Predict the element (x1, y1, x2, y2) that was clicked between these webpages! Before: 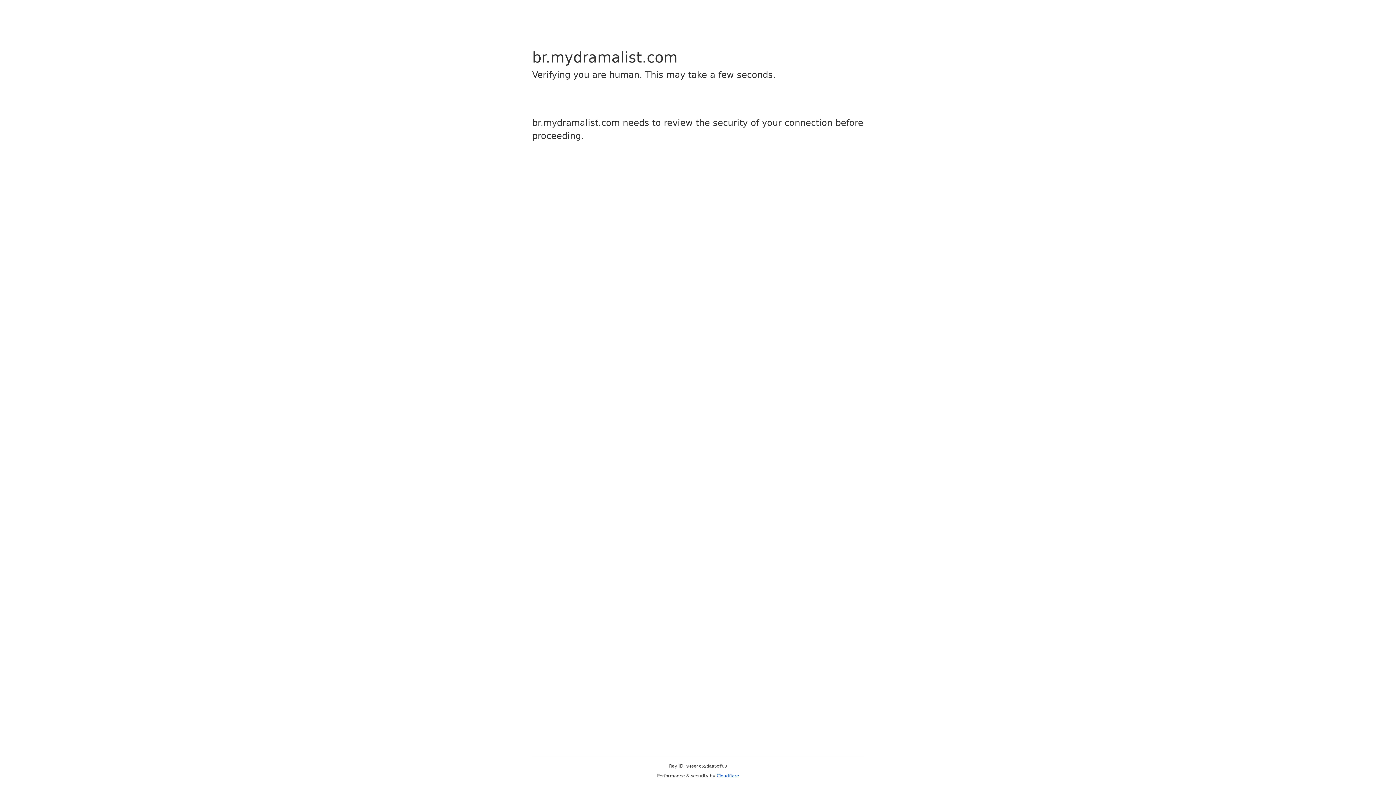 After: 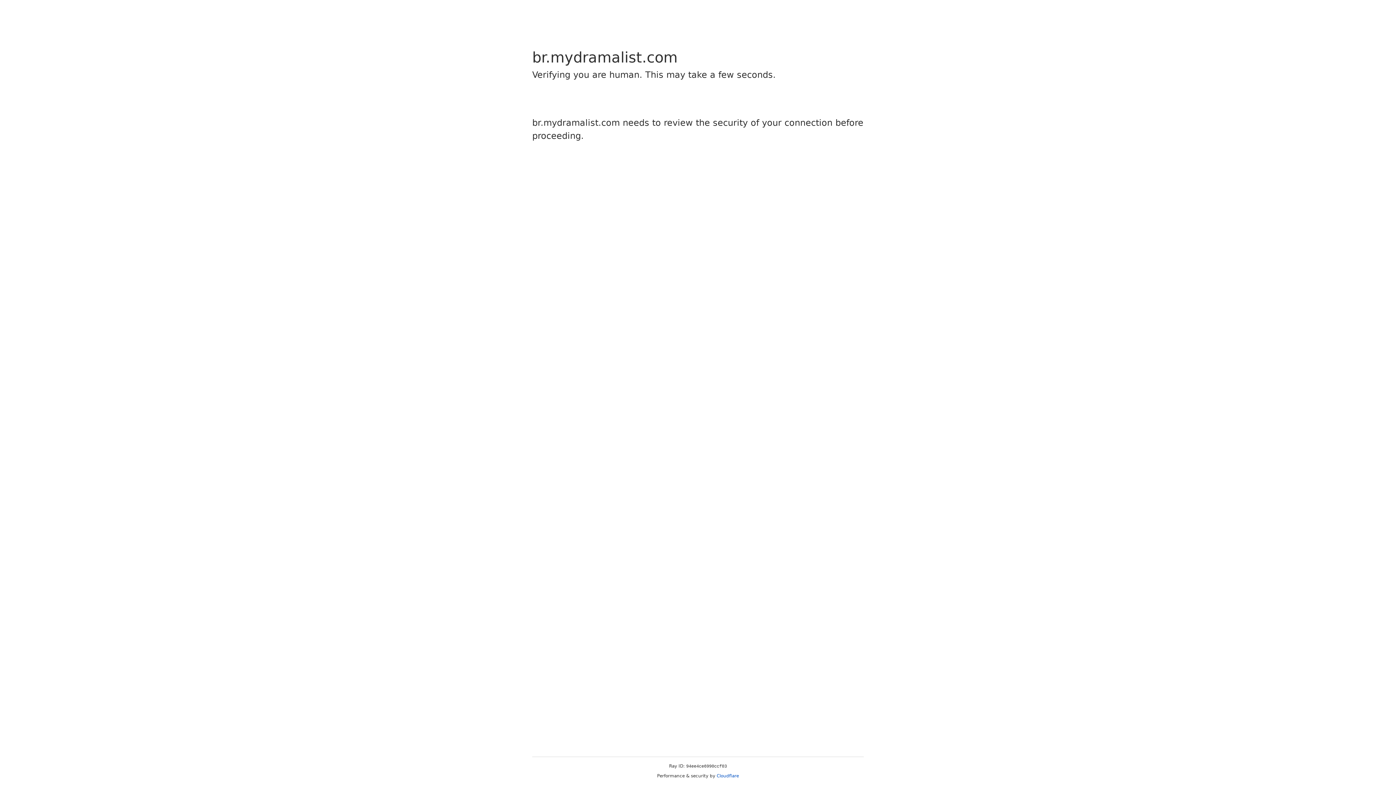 Action: bbox: (716, 773, 739, 778) label: Cloudflare